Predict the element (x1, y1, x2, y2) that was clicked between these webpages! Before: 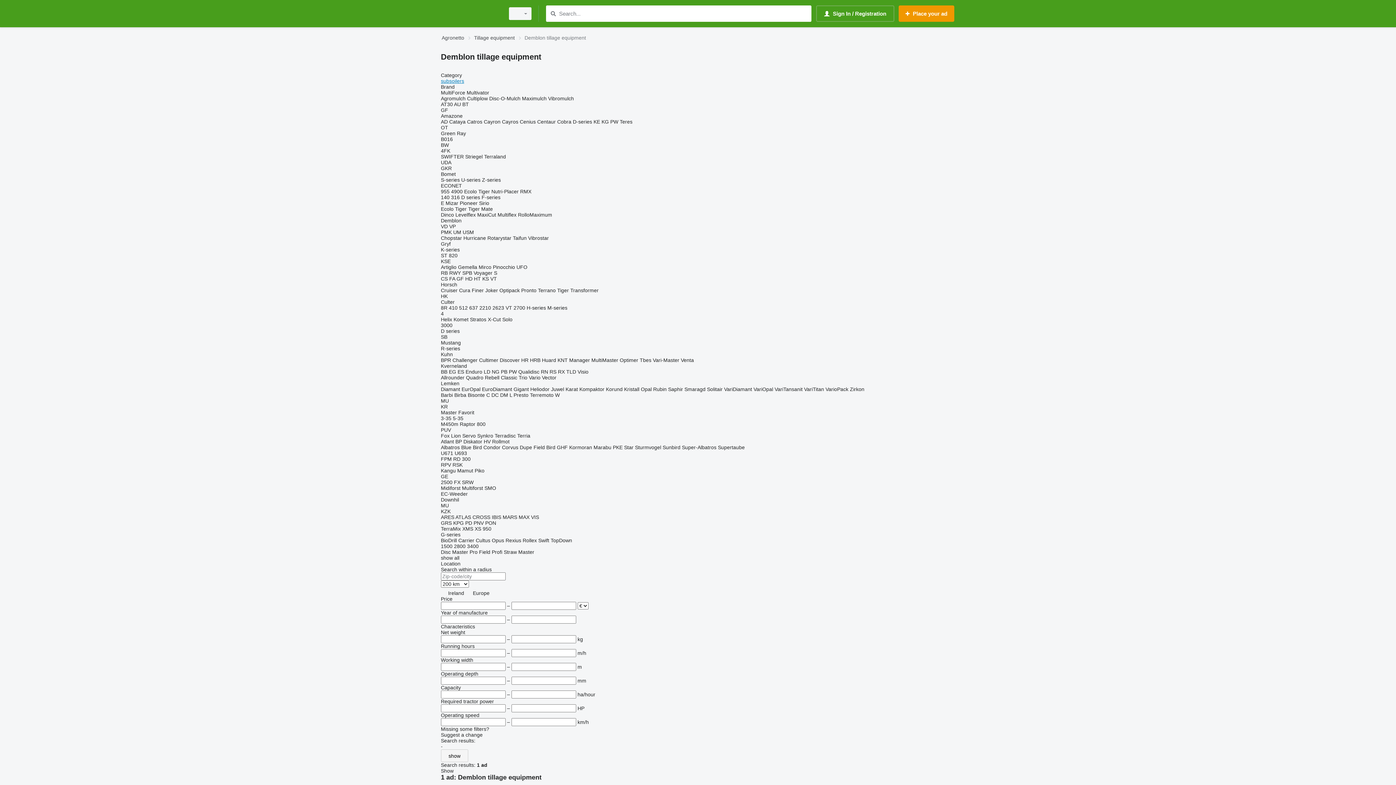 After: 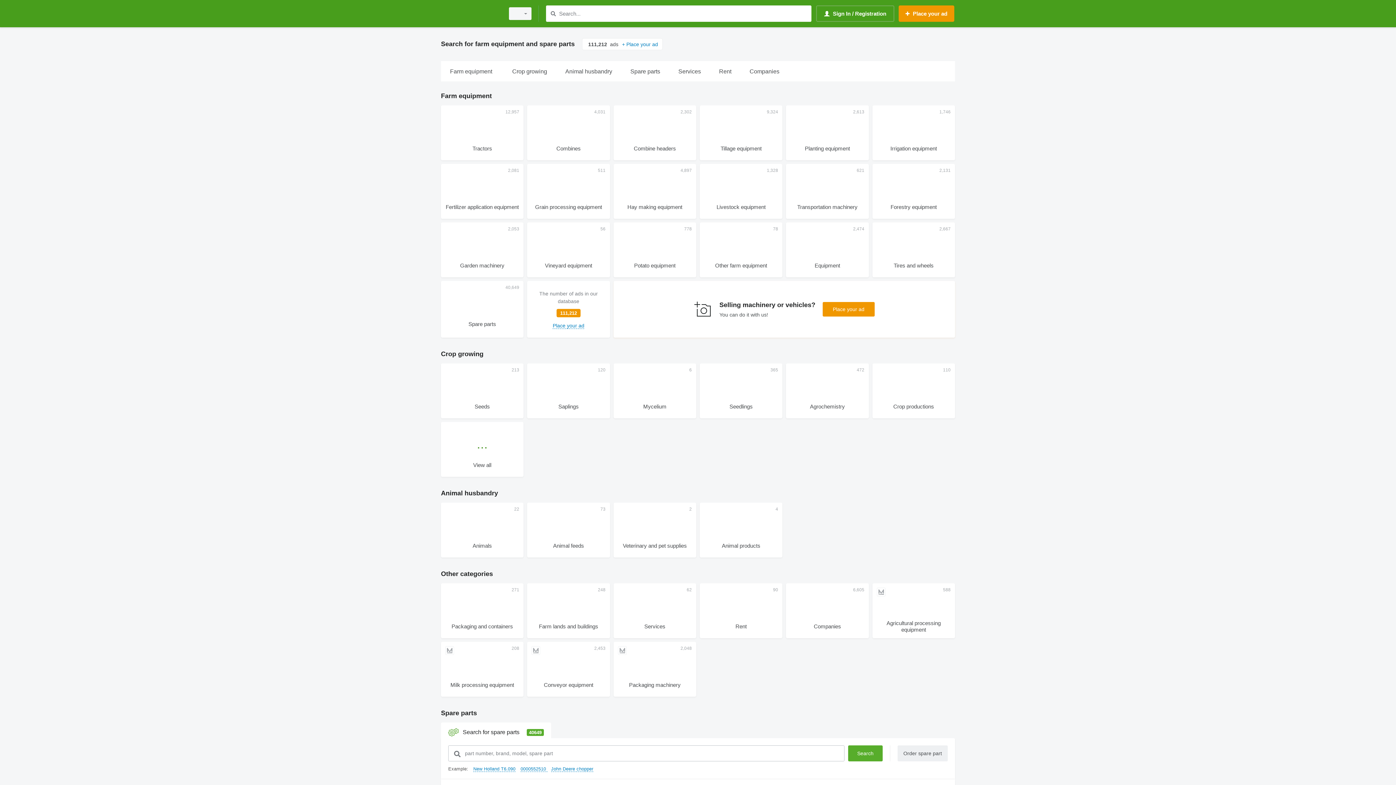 Action: bbox: (441, 1, 500, 25)